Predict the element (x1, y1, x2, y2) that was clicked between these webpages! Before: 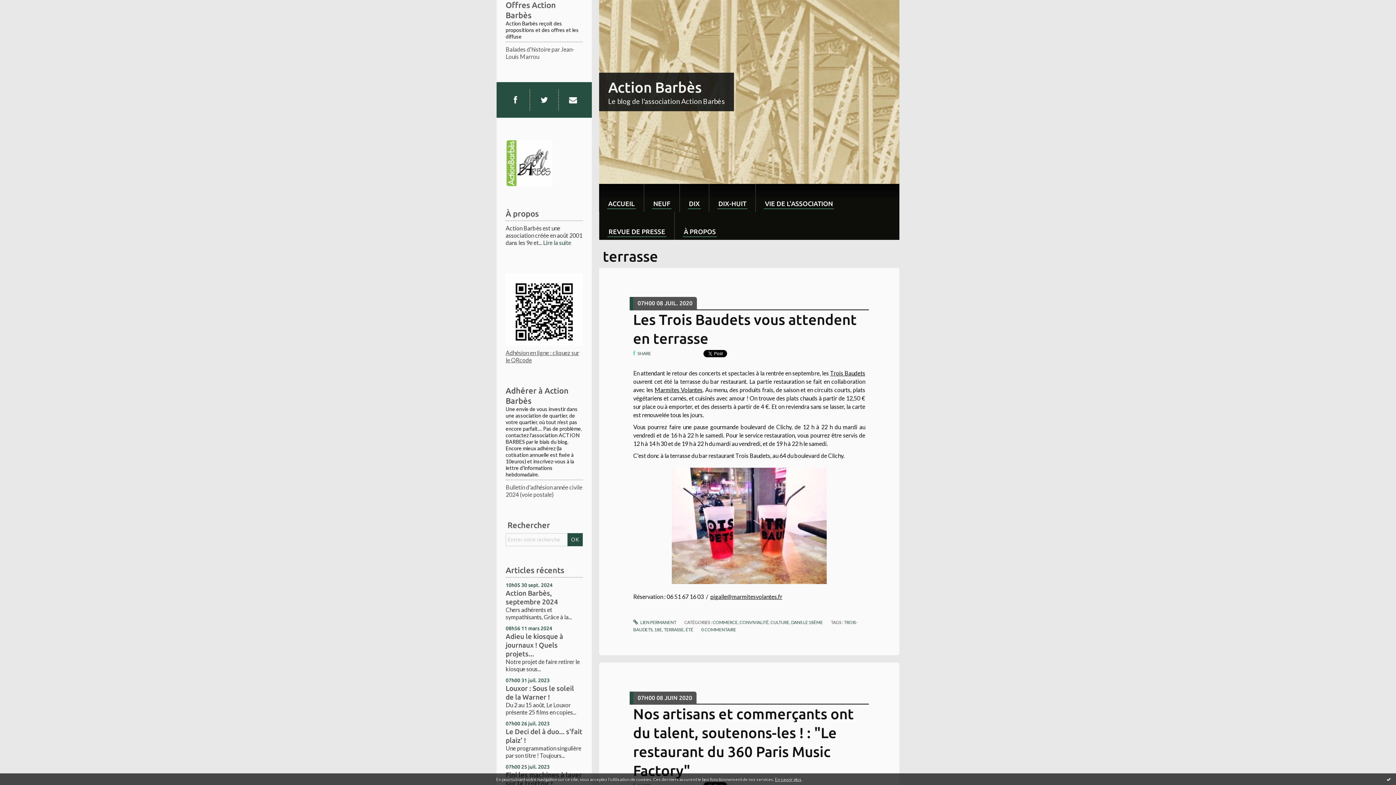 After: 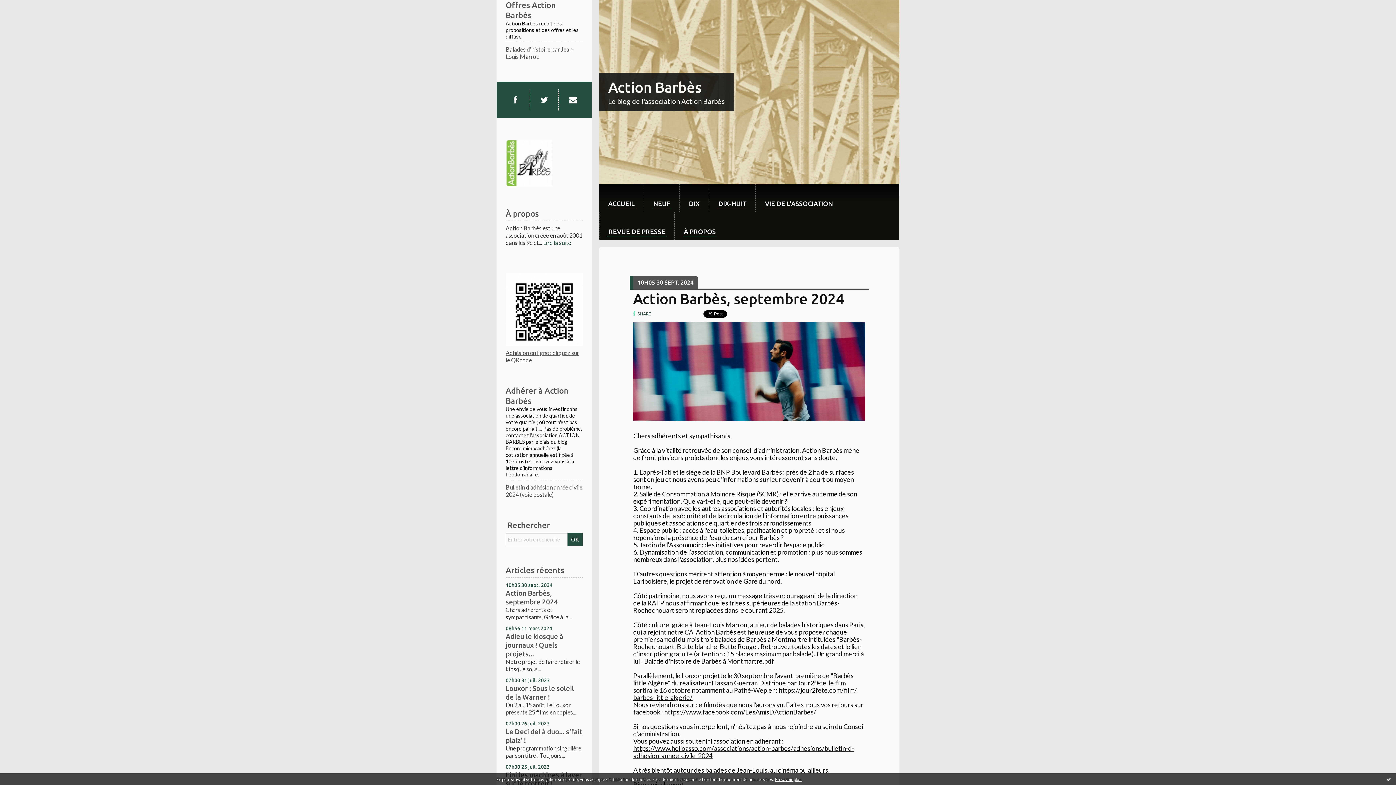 Action: bbox: (599, 184, 644, 212) label: ACCUEIL